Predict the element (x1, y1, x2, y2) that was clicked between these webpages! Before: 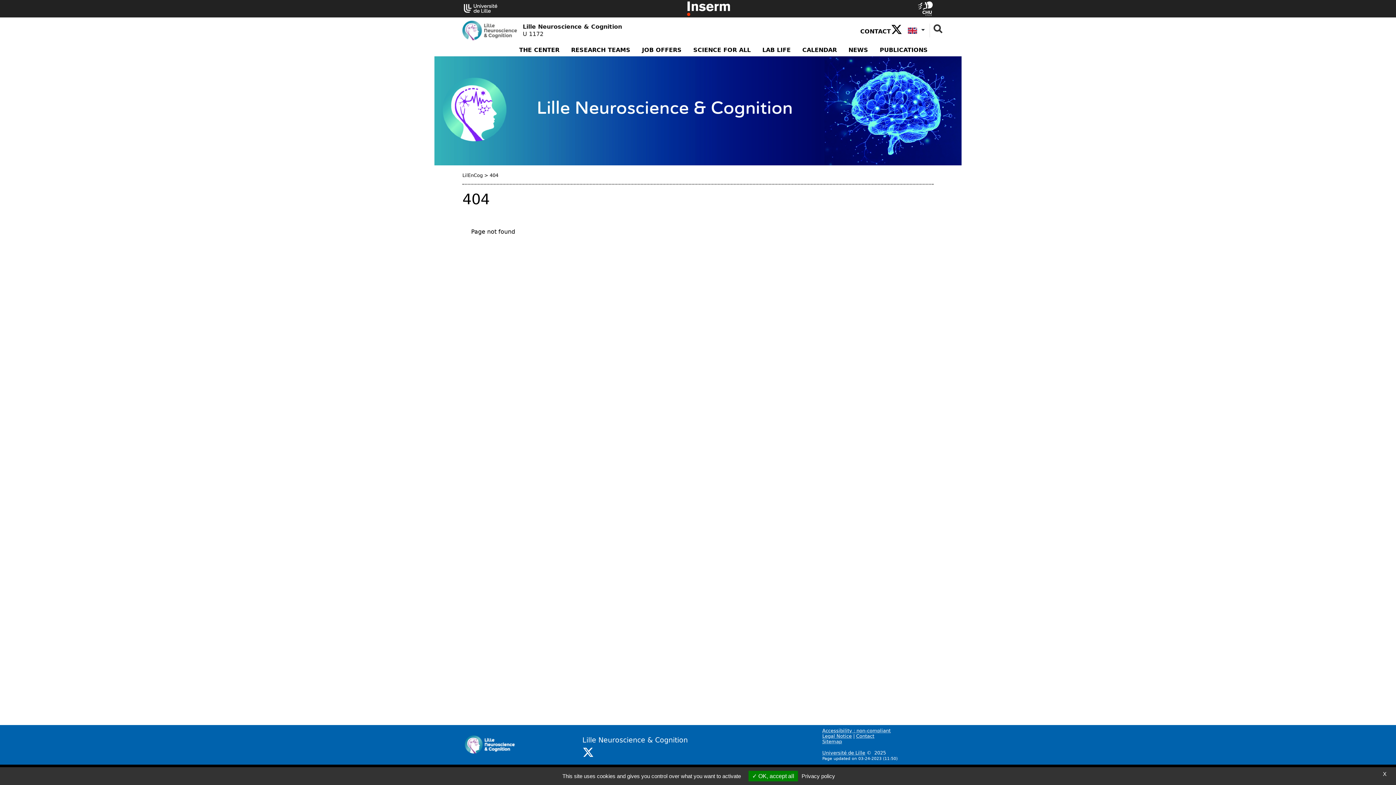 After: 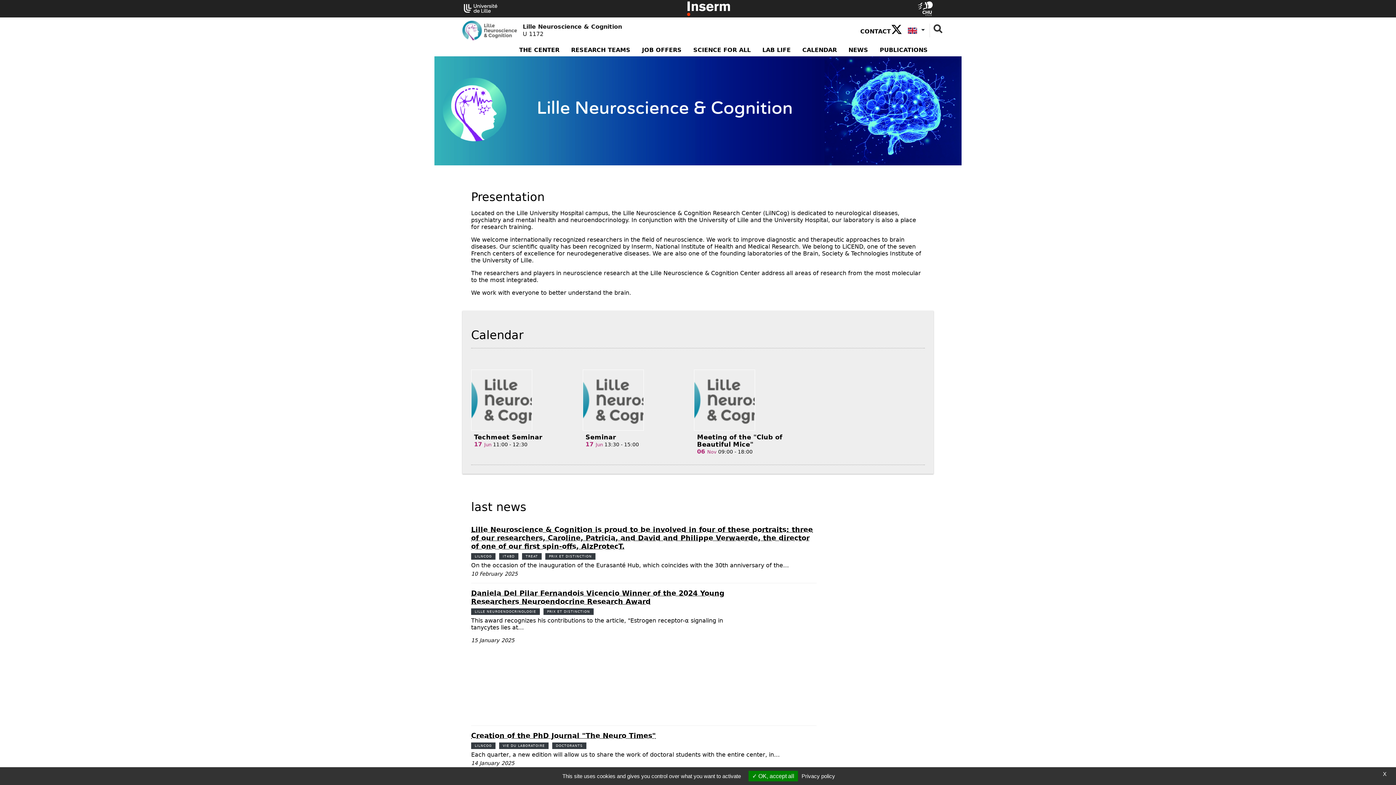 Action: bbox: (513, 43, 565, 56) label: THE CENTER